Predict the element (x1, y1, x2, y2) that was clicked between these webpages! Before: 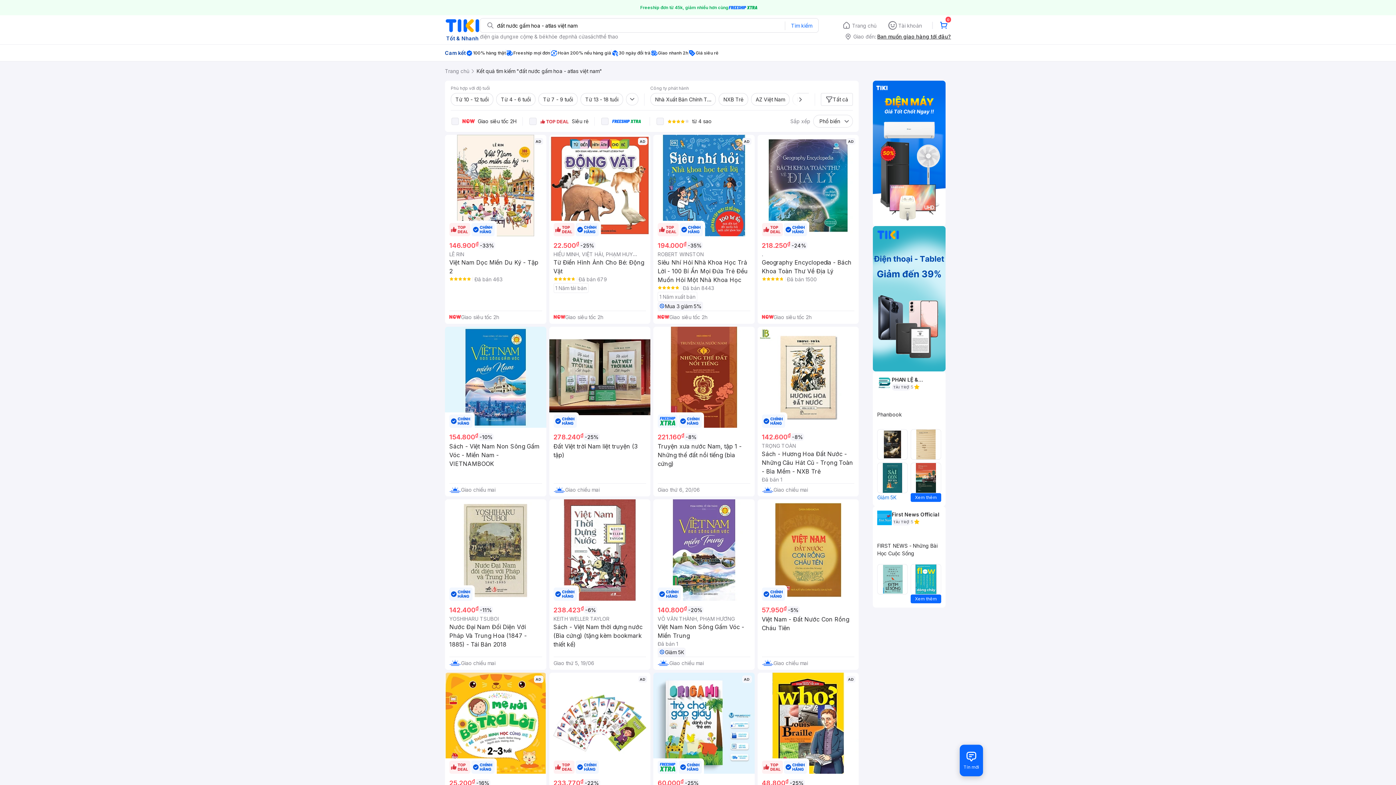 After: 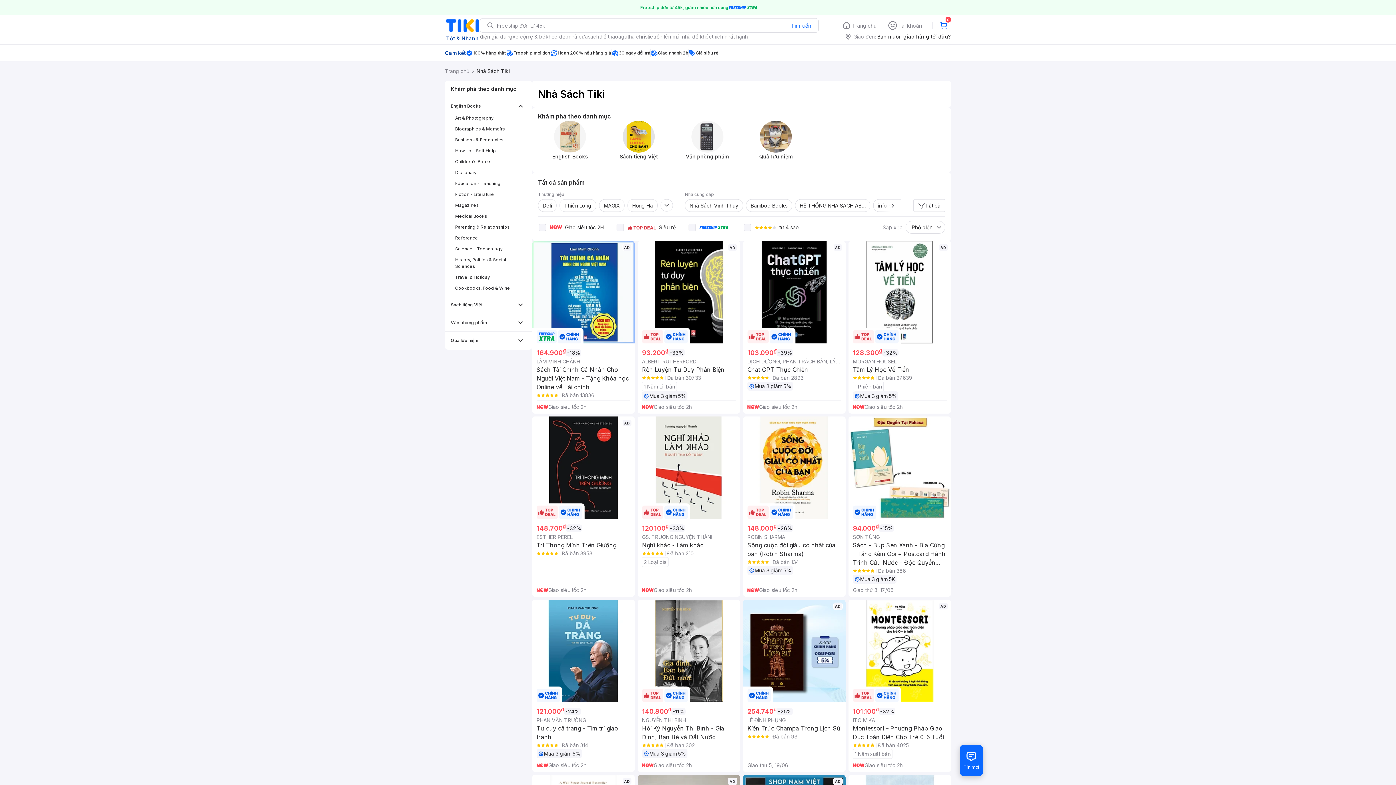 Action: bbox: (588, 32, 599, 40) label: sách